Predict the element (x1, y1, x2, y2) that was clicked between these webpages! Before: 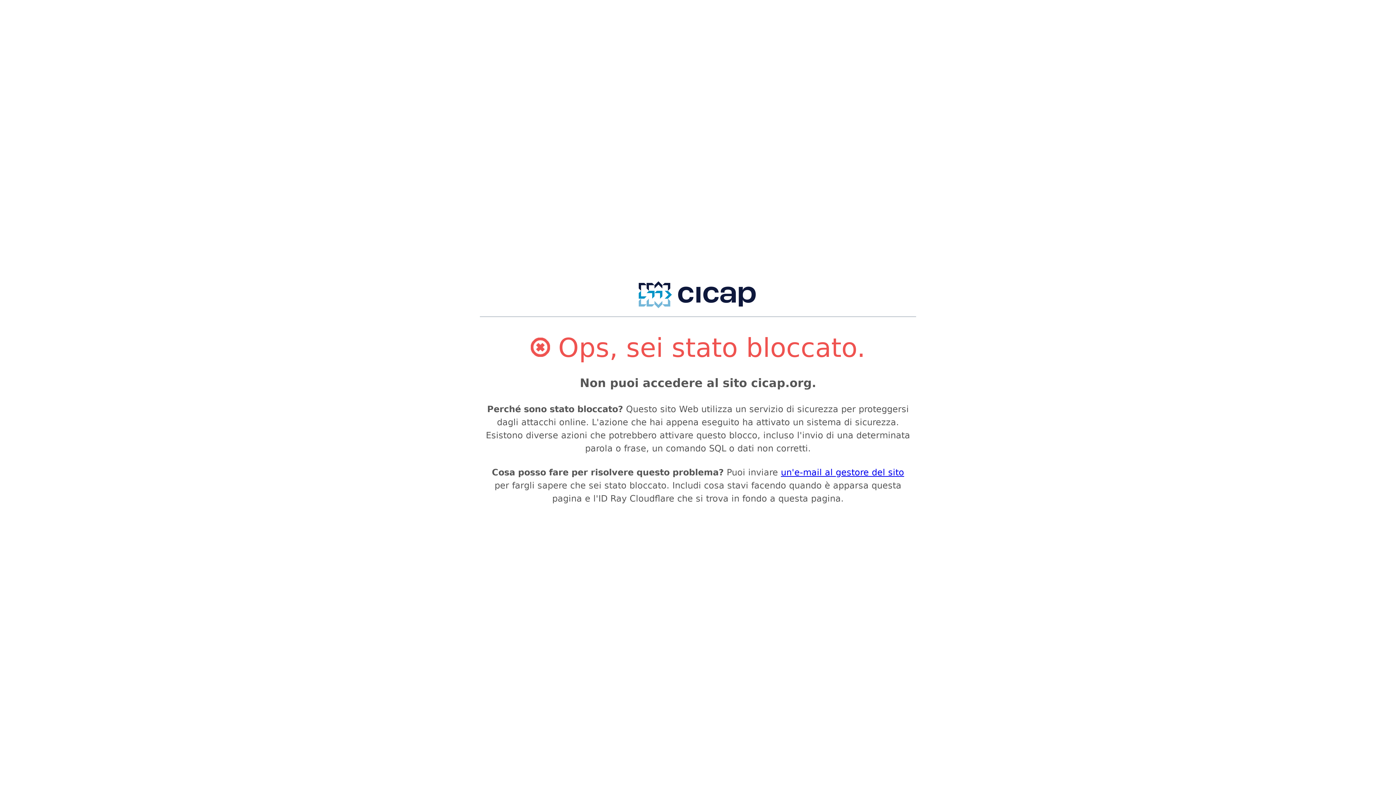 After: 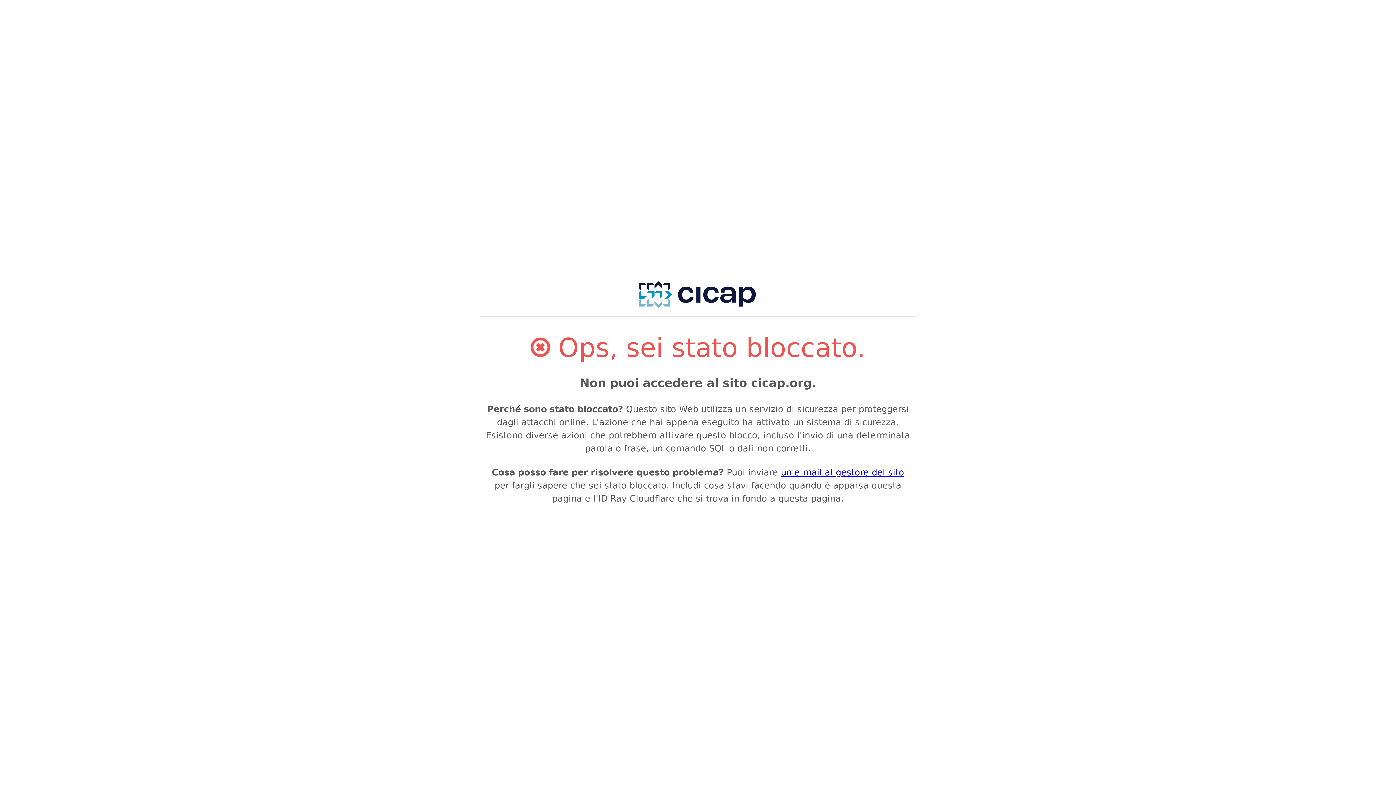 Action: bbox: (781, 467, 904, 477) label: un'e-mail al gestore del sito